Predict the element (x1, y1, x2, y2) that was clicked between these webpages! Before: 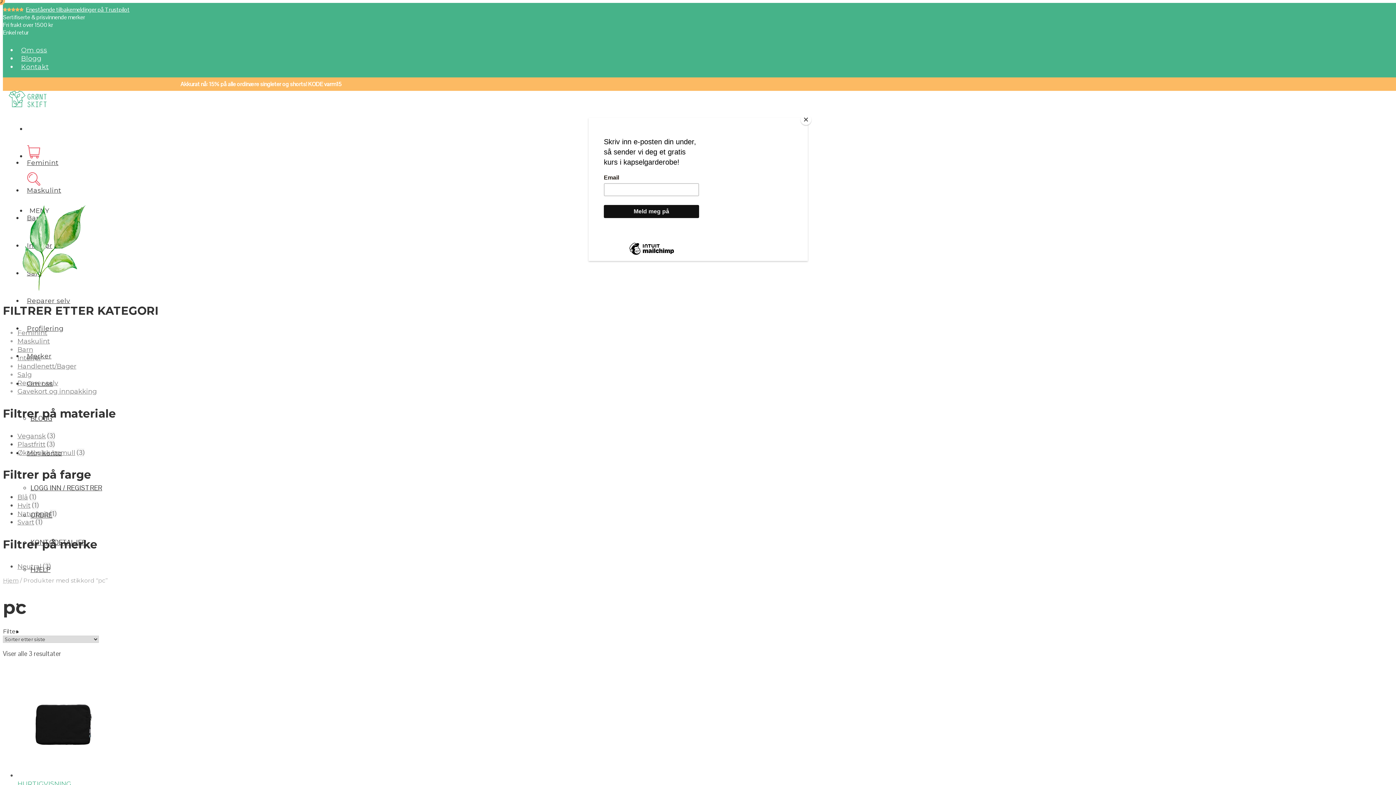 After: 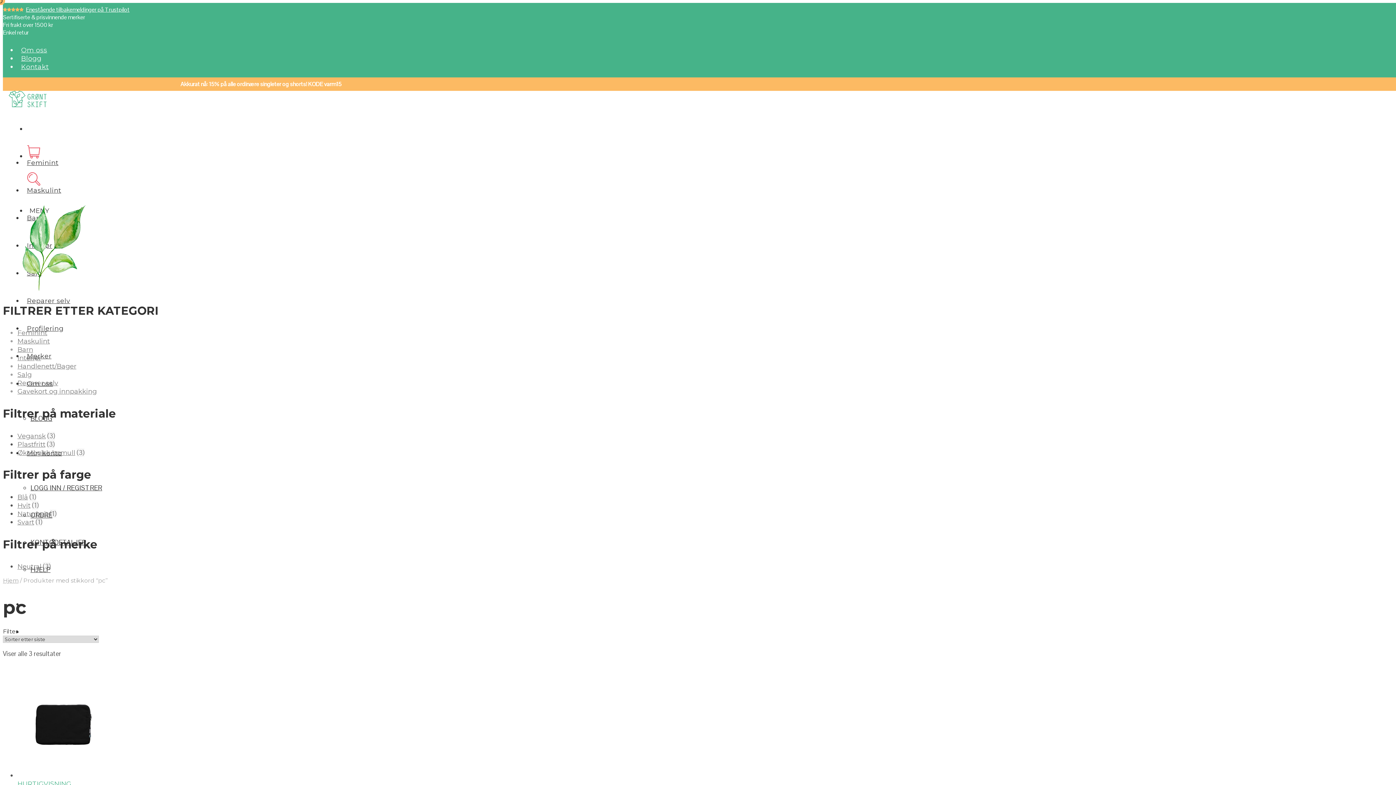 Action: label: Close bbox: (800, 114, 811, 125)